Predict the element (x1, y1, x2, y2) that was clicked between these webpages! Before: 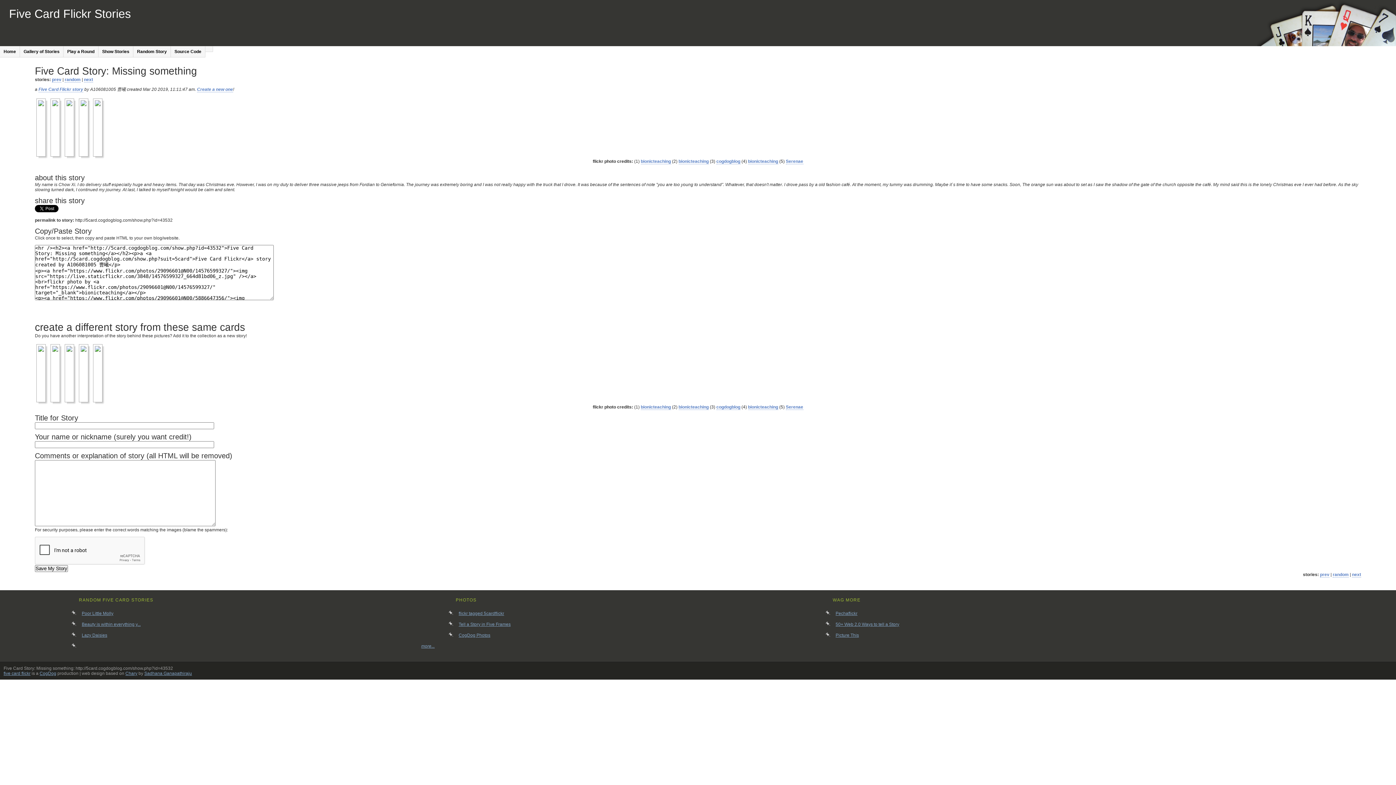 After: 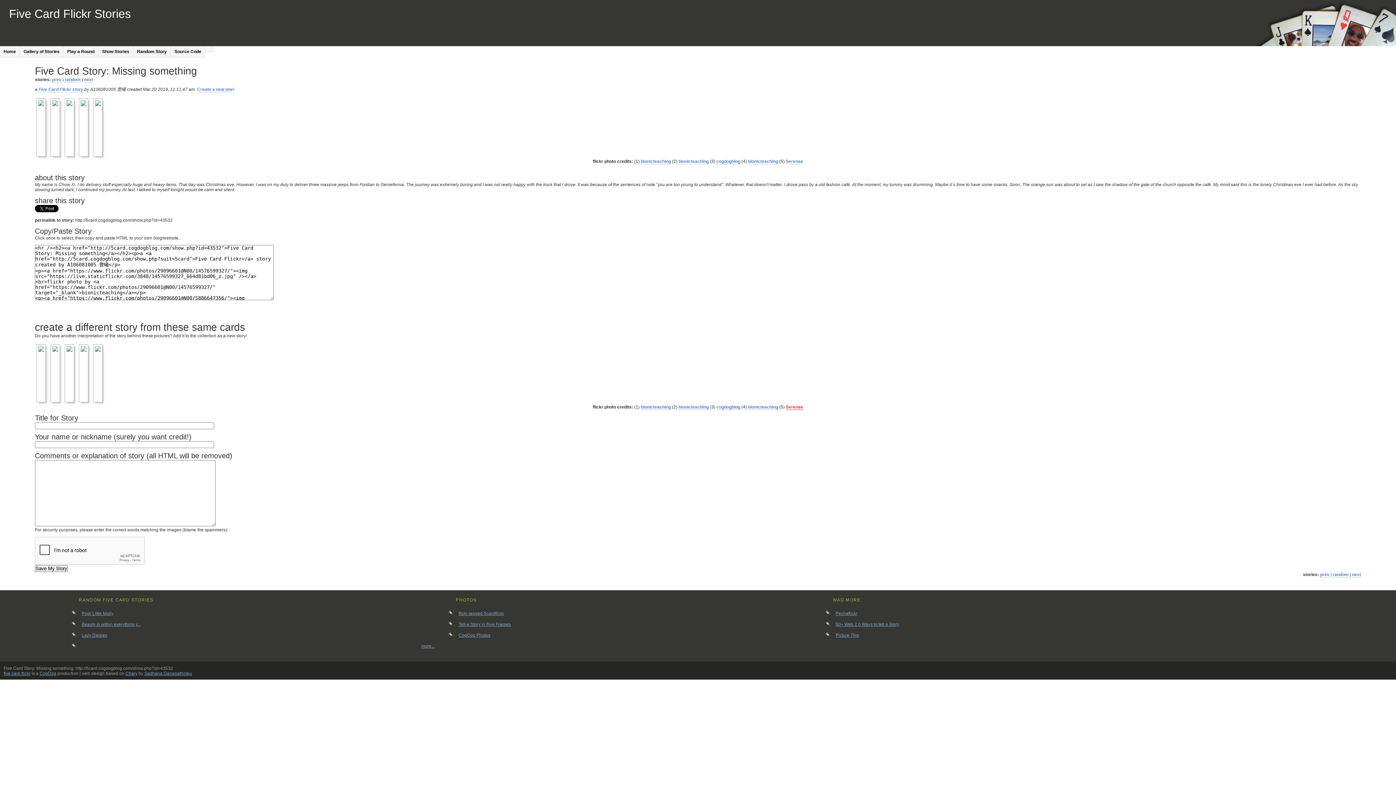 Action: bbox: (786, 404, 803, 410) label: Serenae